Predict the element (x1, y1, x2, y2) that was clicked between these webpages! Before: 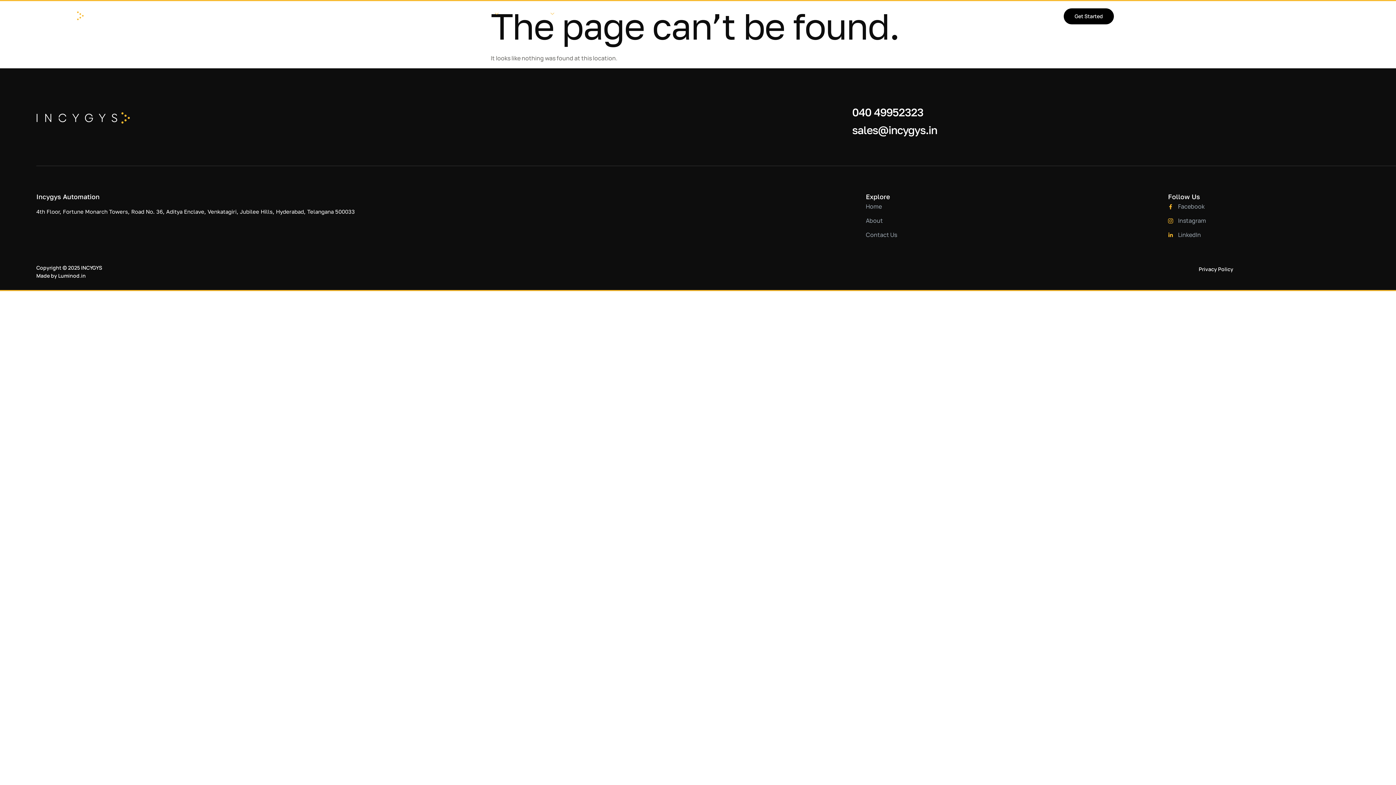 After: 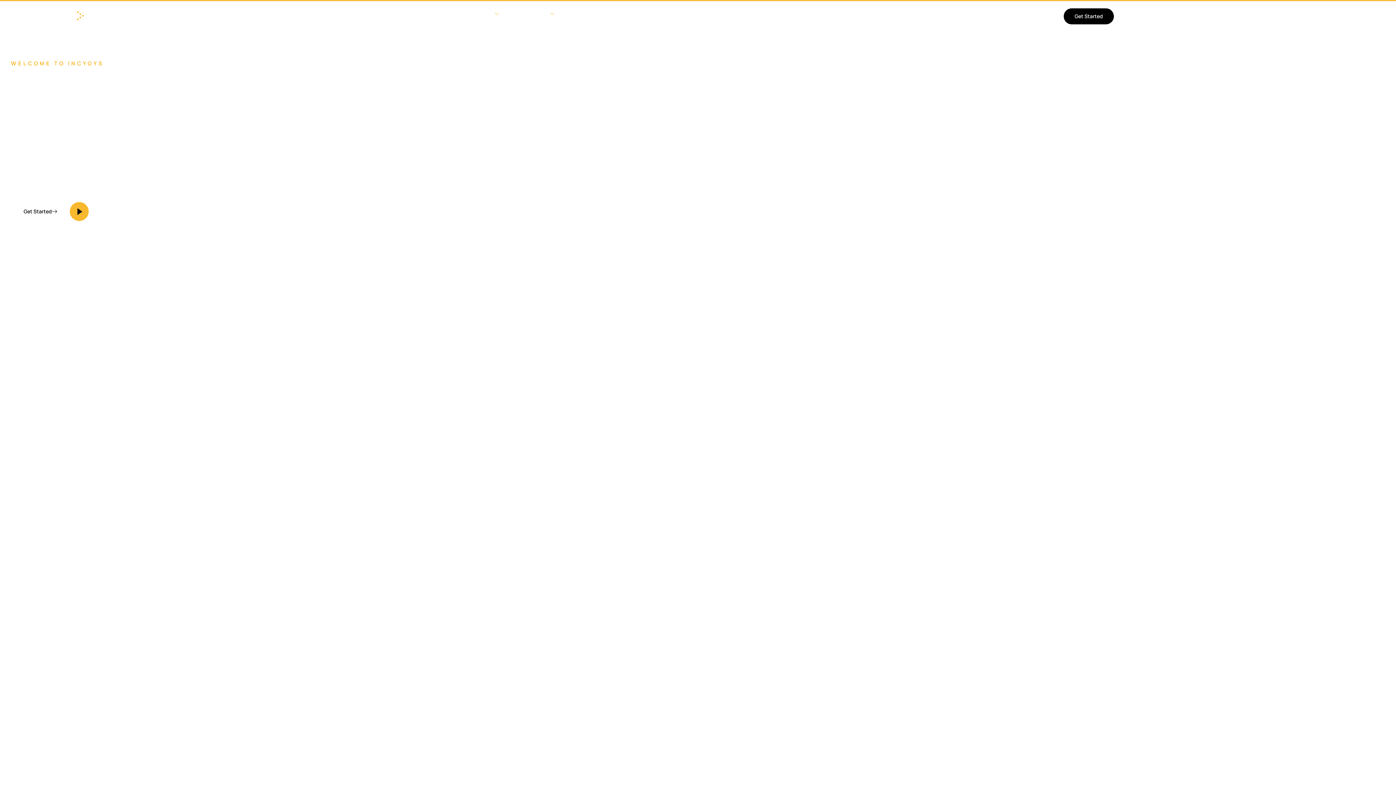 Action: bbox: (10, 8, 83, 23)